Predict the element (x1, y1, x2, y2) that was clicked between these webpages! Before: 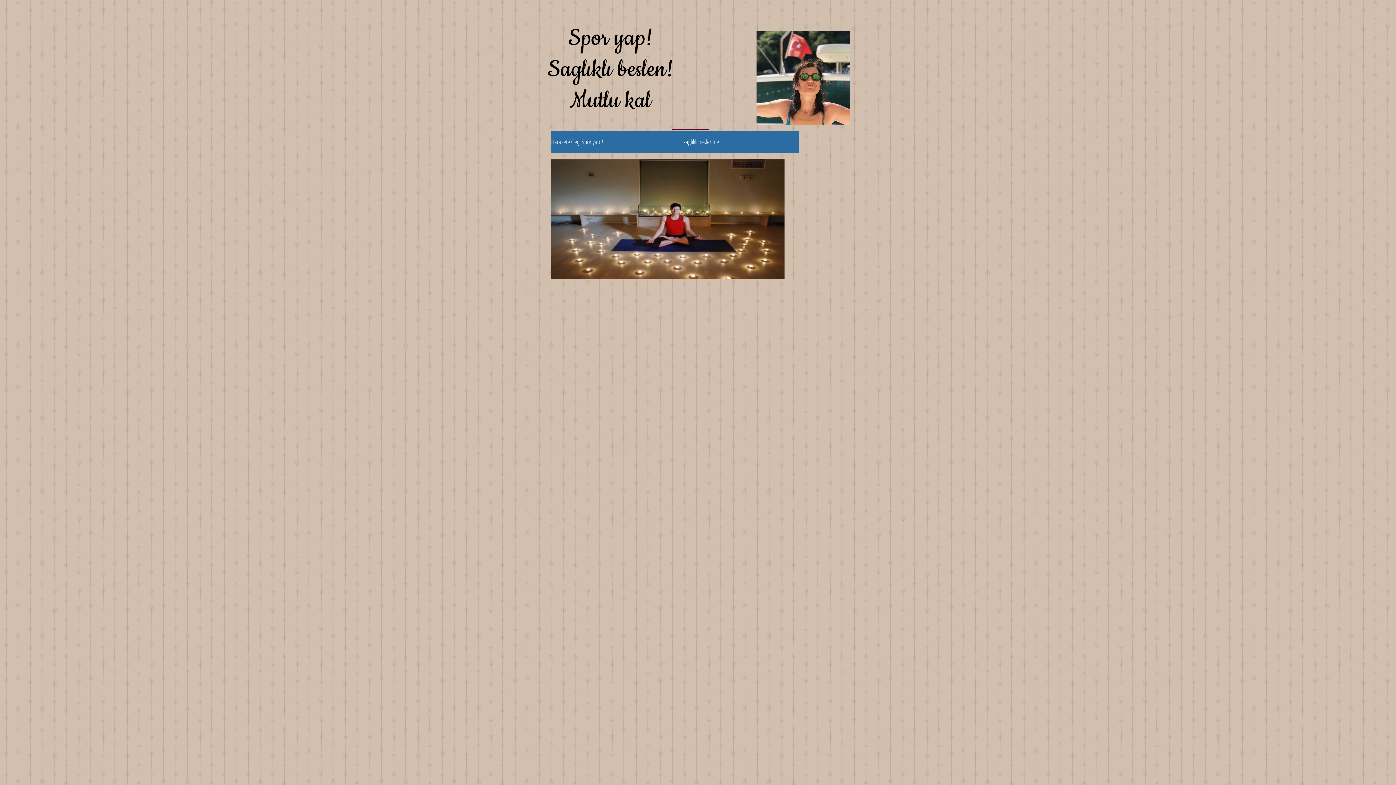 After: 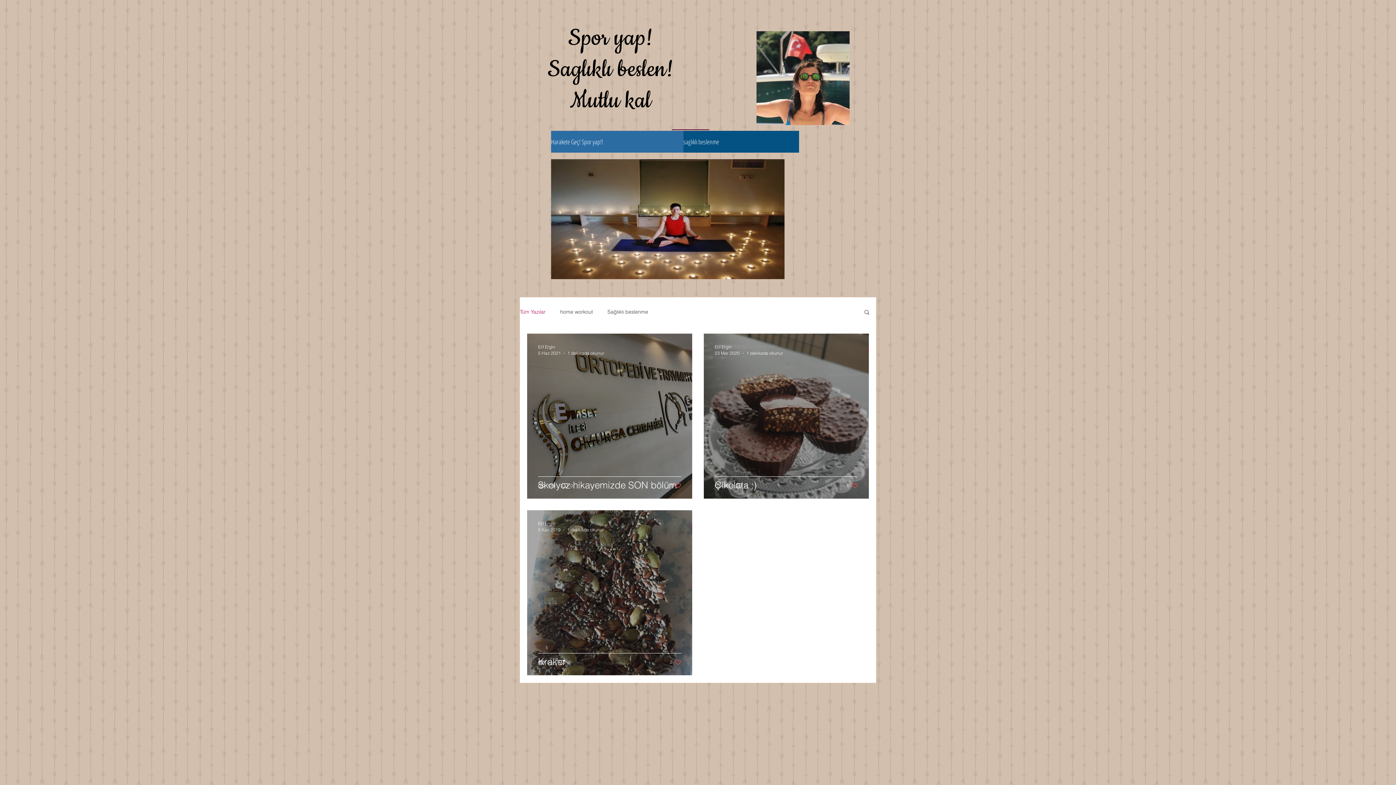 Action: bbox: (568, 22, 653, 53) label: Spor yap!